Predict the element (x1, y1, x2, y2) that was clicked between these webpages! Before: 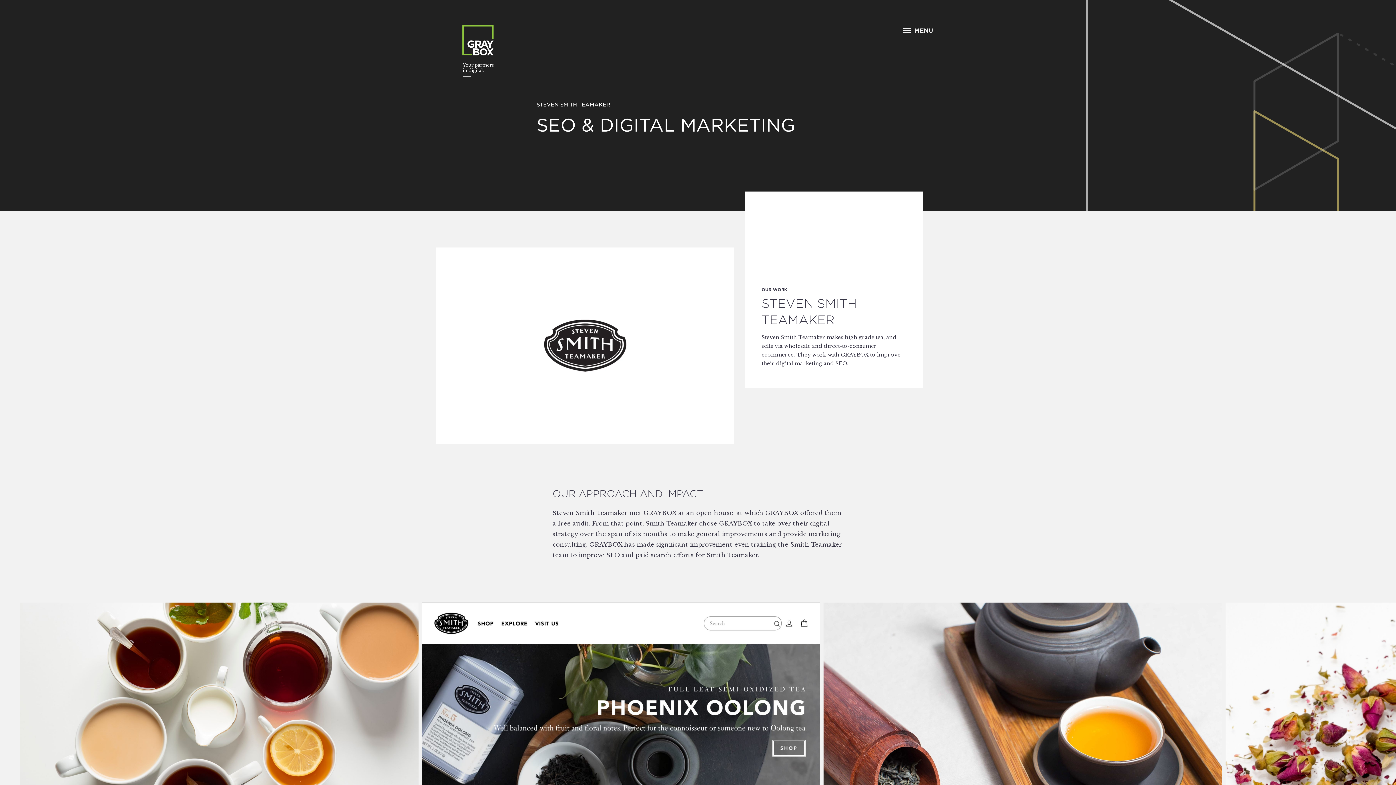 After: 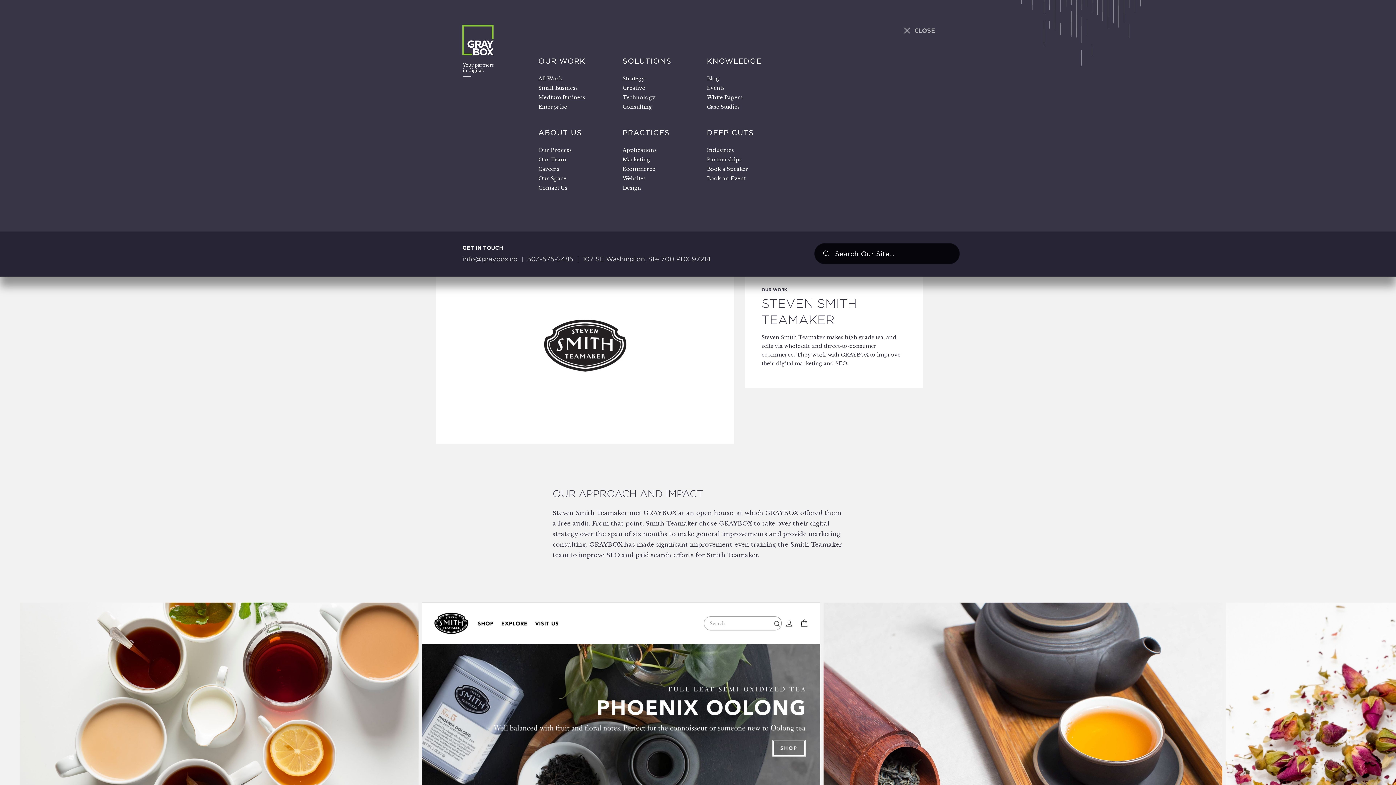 Action: label:  MENU bbox: (899, 23, 939, 37)